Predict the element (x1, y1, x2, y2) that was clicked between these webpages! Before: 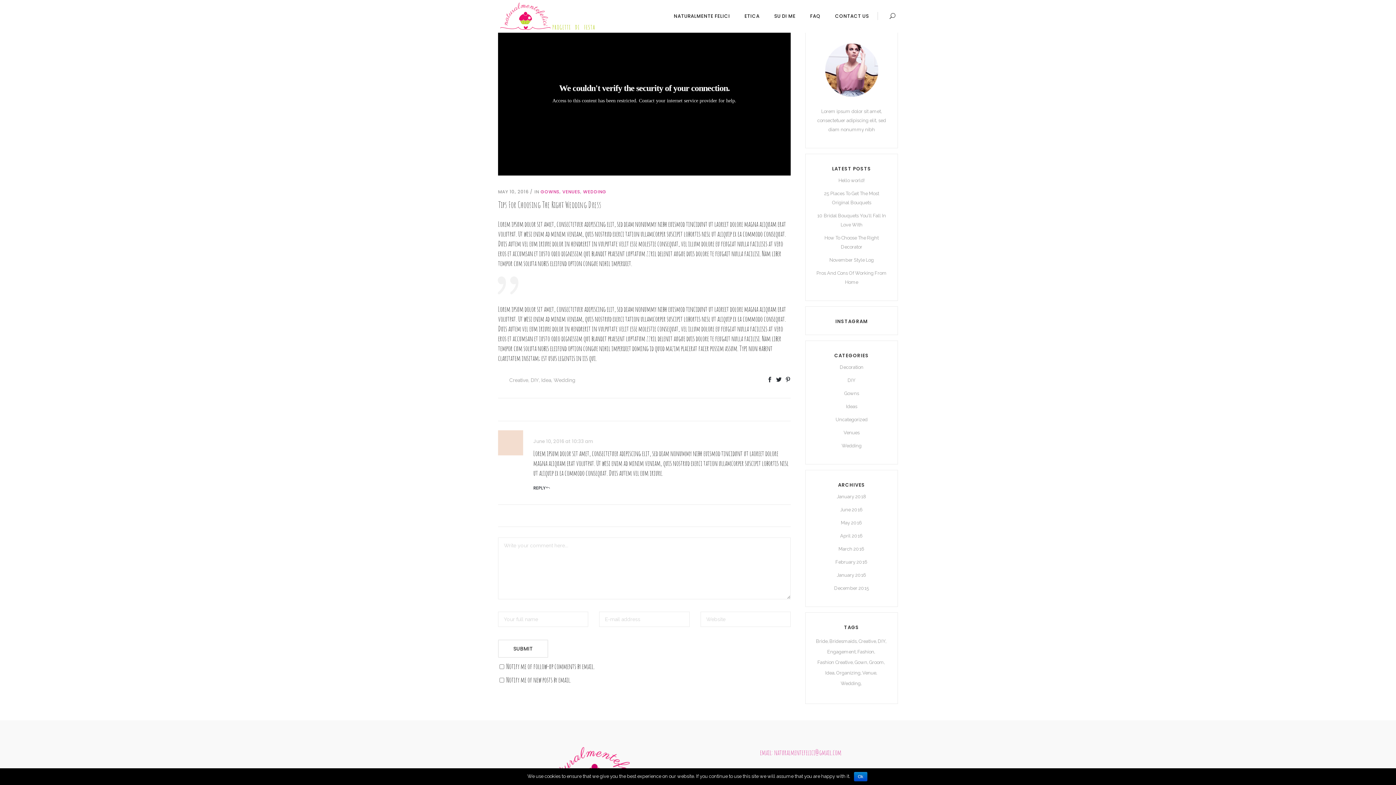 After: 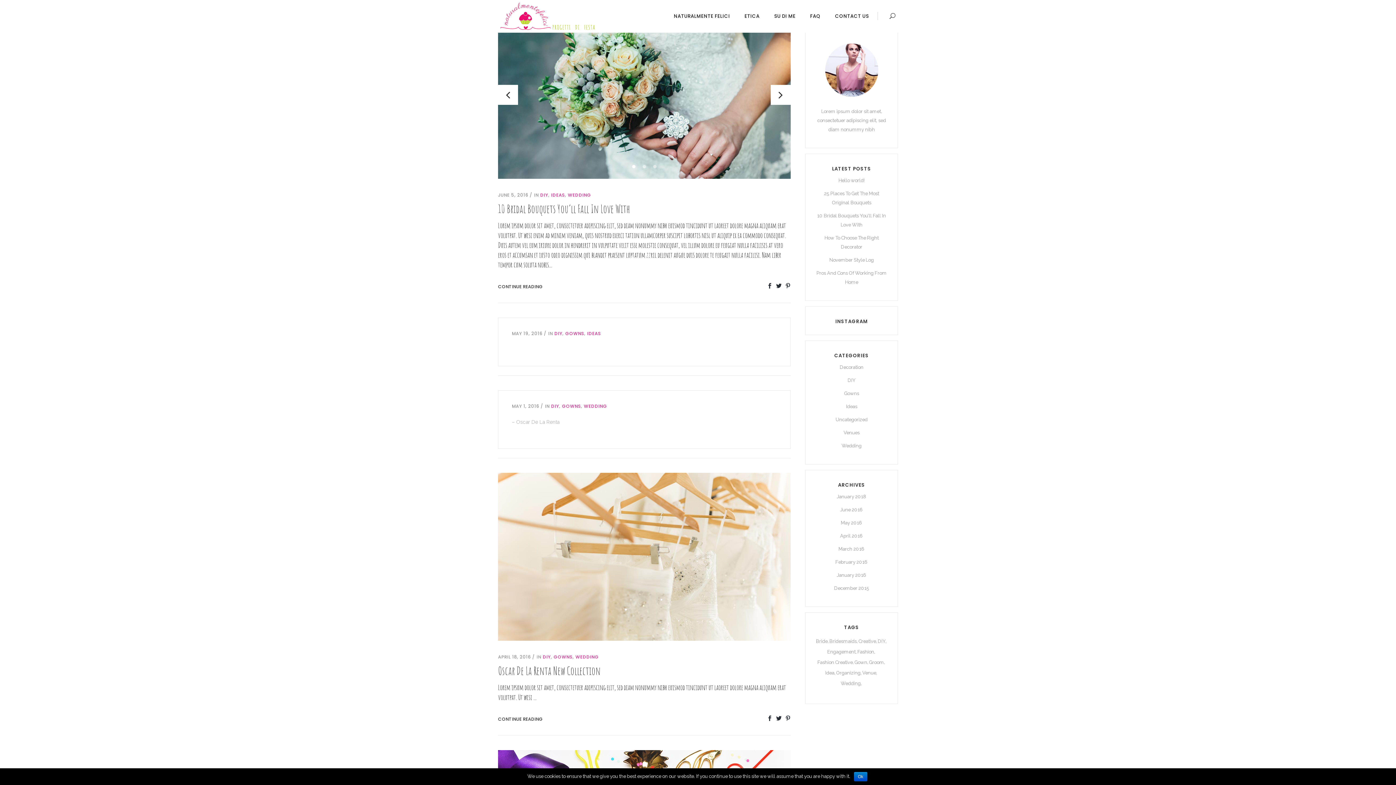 Action: label: DIY bbox: (847, 377, 855, 383)